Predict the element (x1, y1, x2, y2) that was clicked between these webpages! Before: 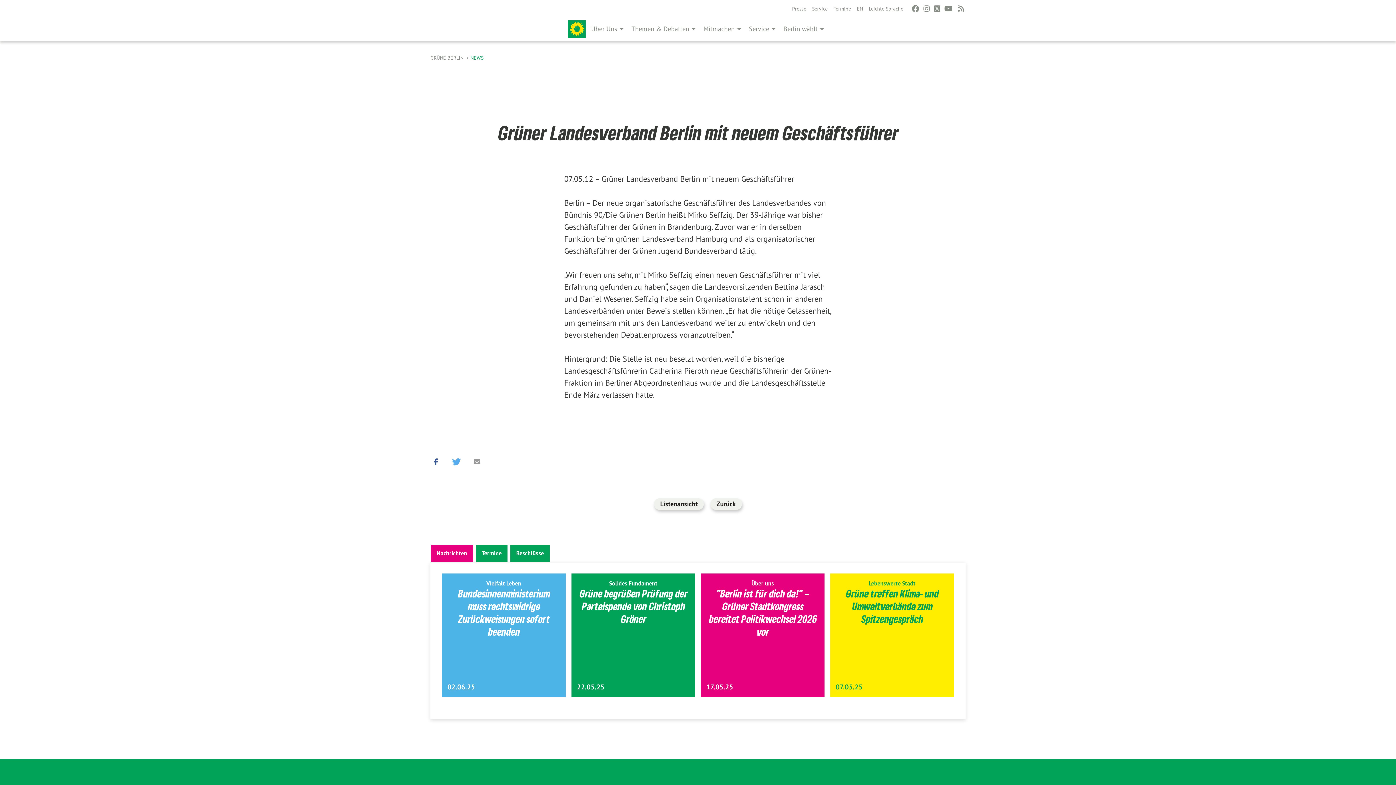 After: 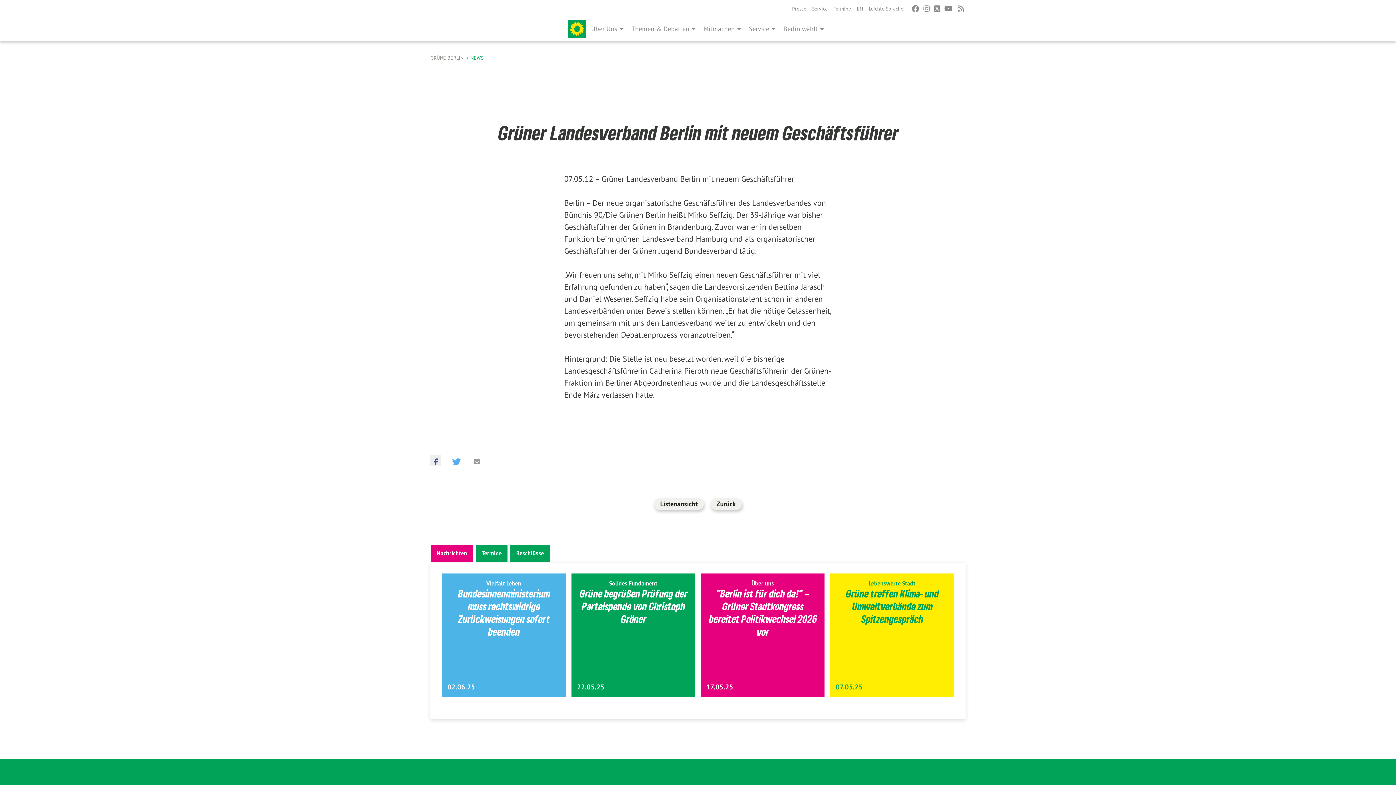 Action: label: Bei Facebook teilen bbox: (430, 454, 441, 465)